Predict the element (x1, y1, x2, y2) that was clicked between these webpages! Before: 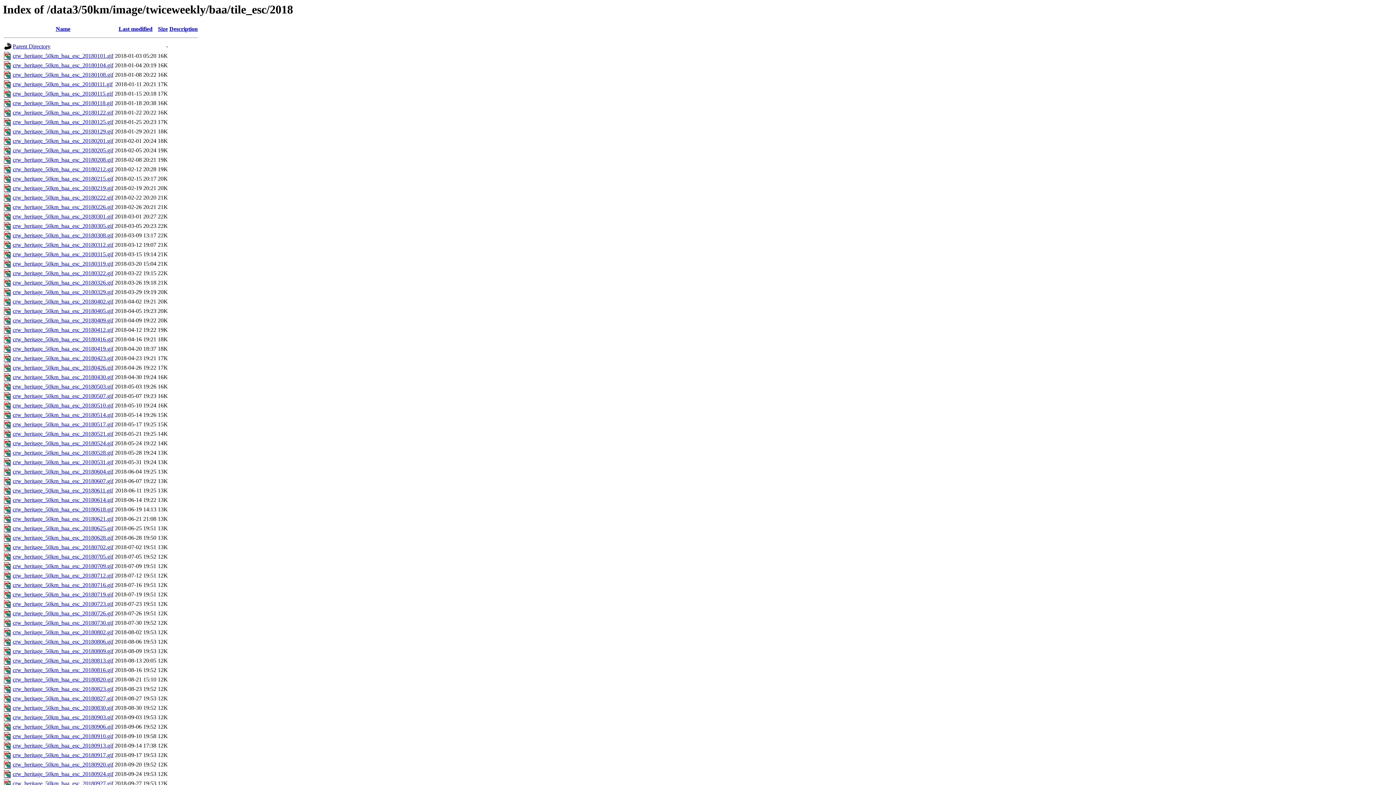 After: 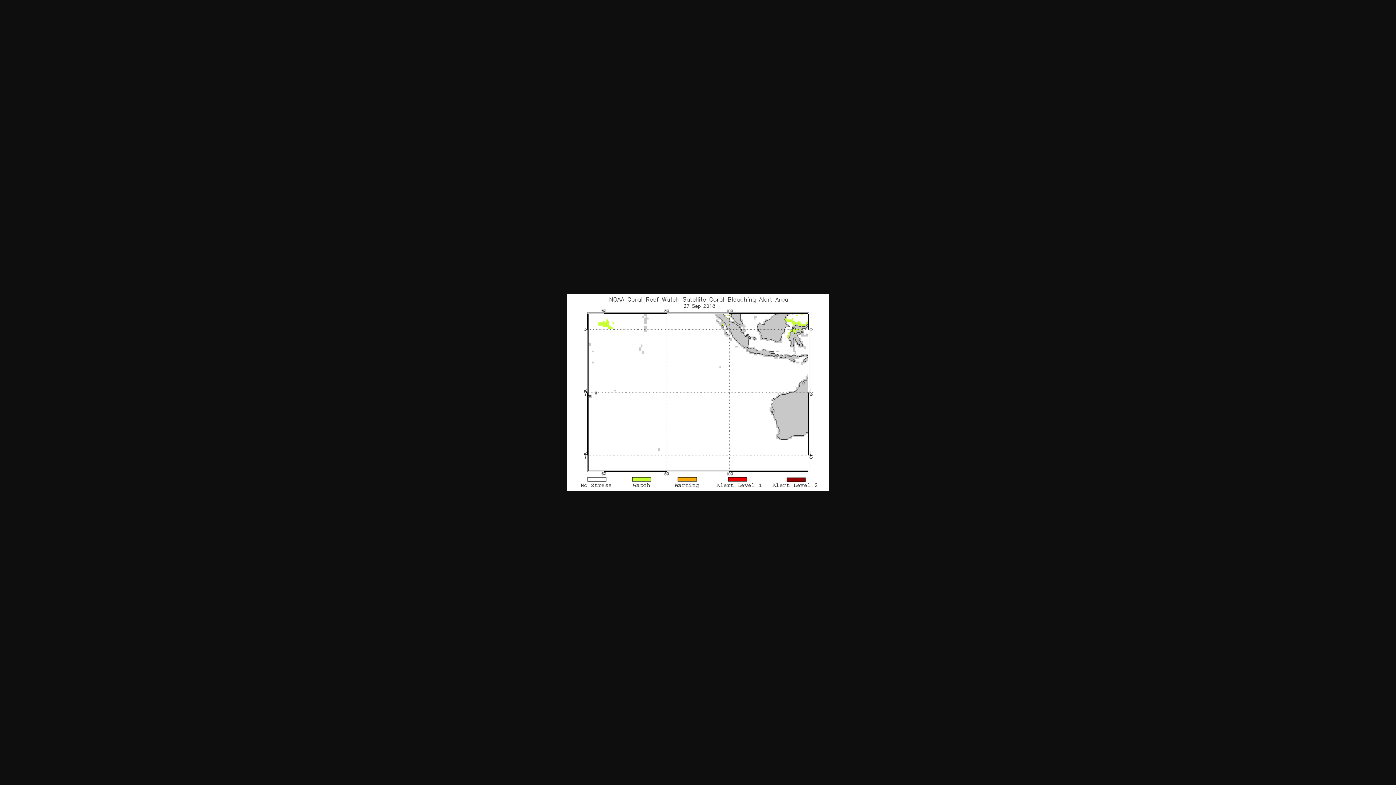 Action: bbox: (12, 780, 113, 787) label: crw_heritage_50km_baa_esc_20180927.gif